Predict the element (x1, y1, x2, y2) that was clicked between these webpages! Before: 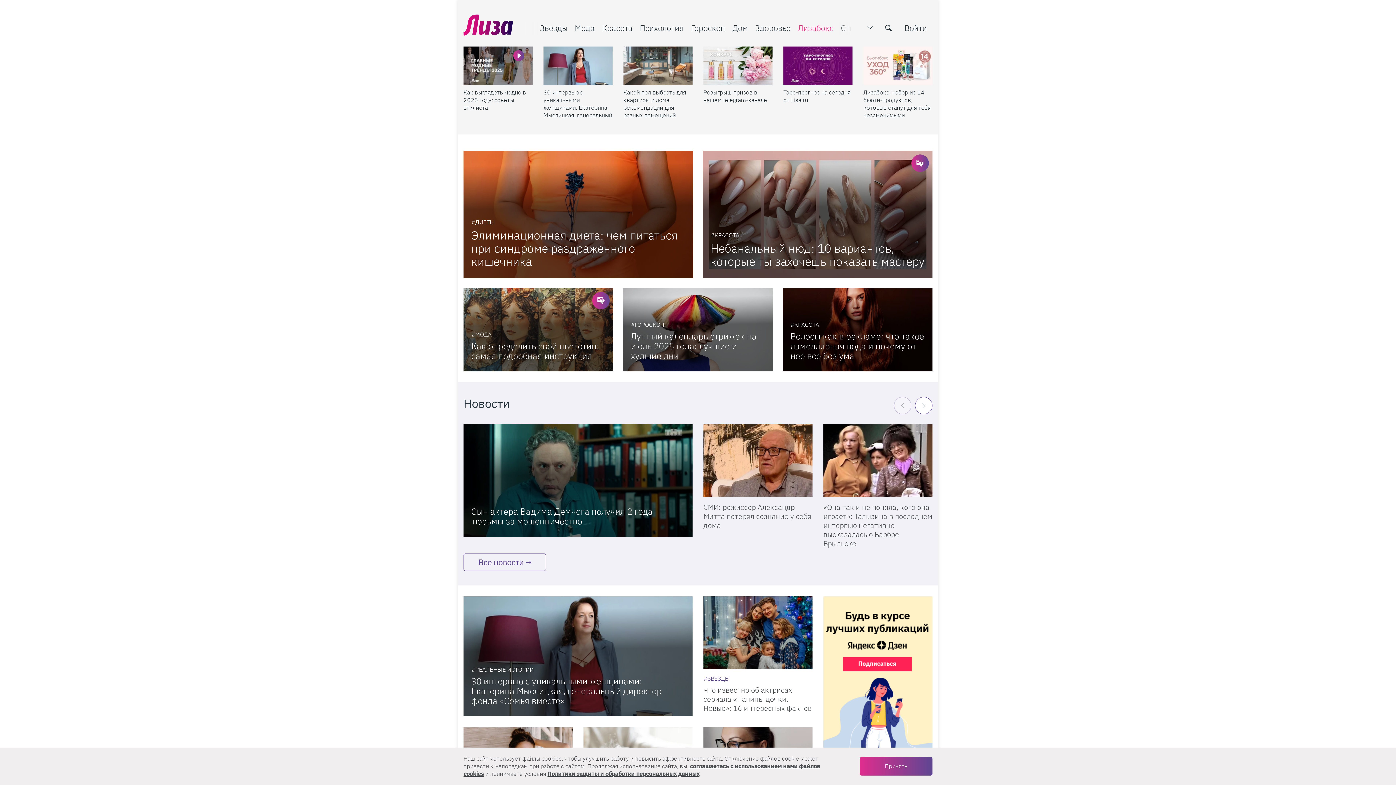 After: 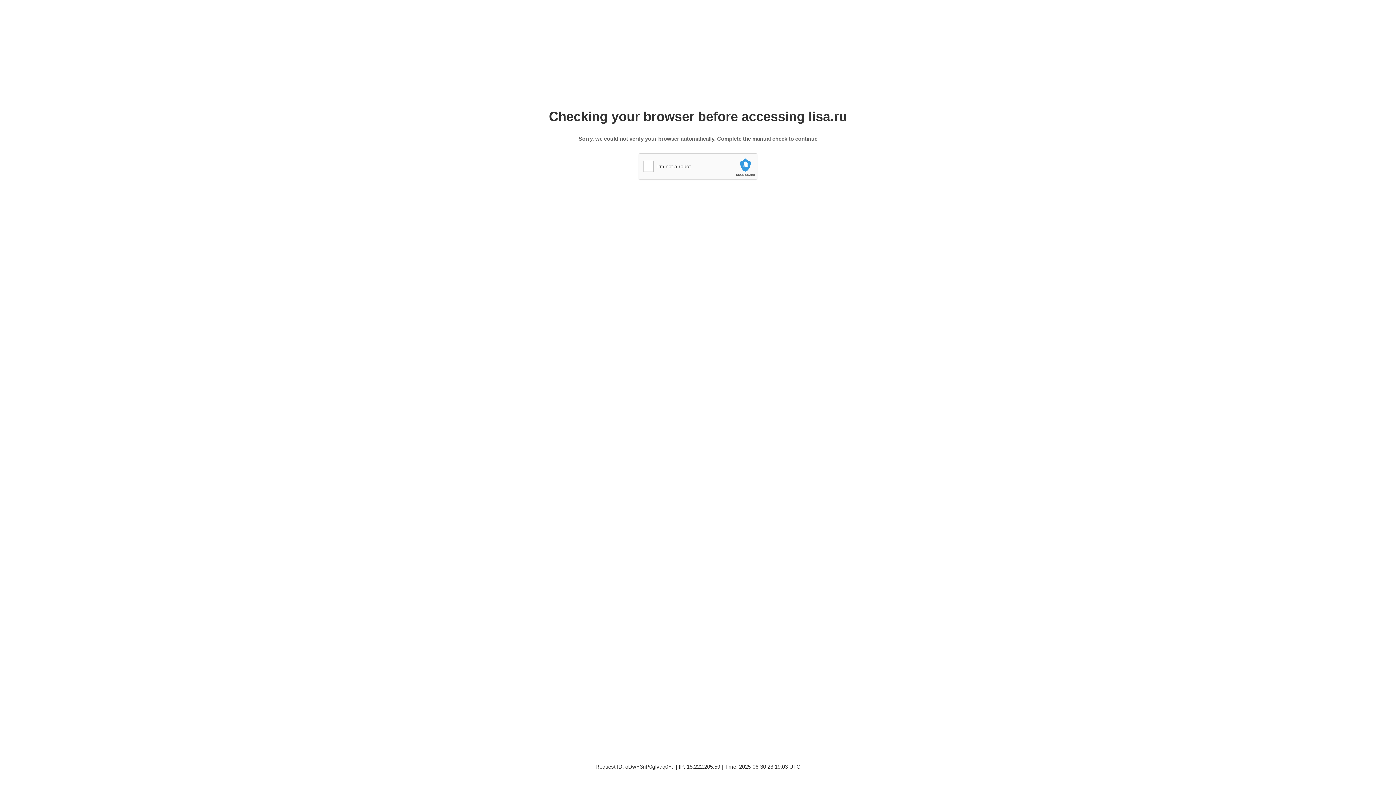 Action: label: Волосы как в рекламе: что такое ламеллярная вода и почему от нее все без ума bbox: (790, 330, 924, 361)